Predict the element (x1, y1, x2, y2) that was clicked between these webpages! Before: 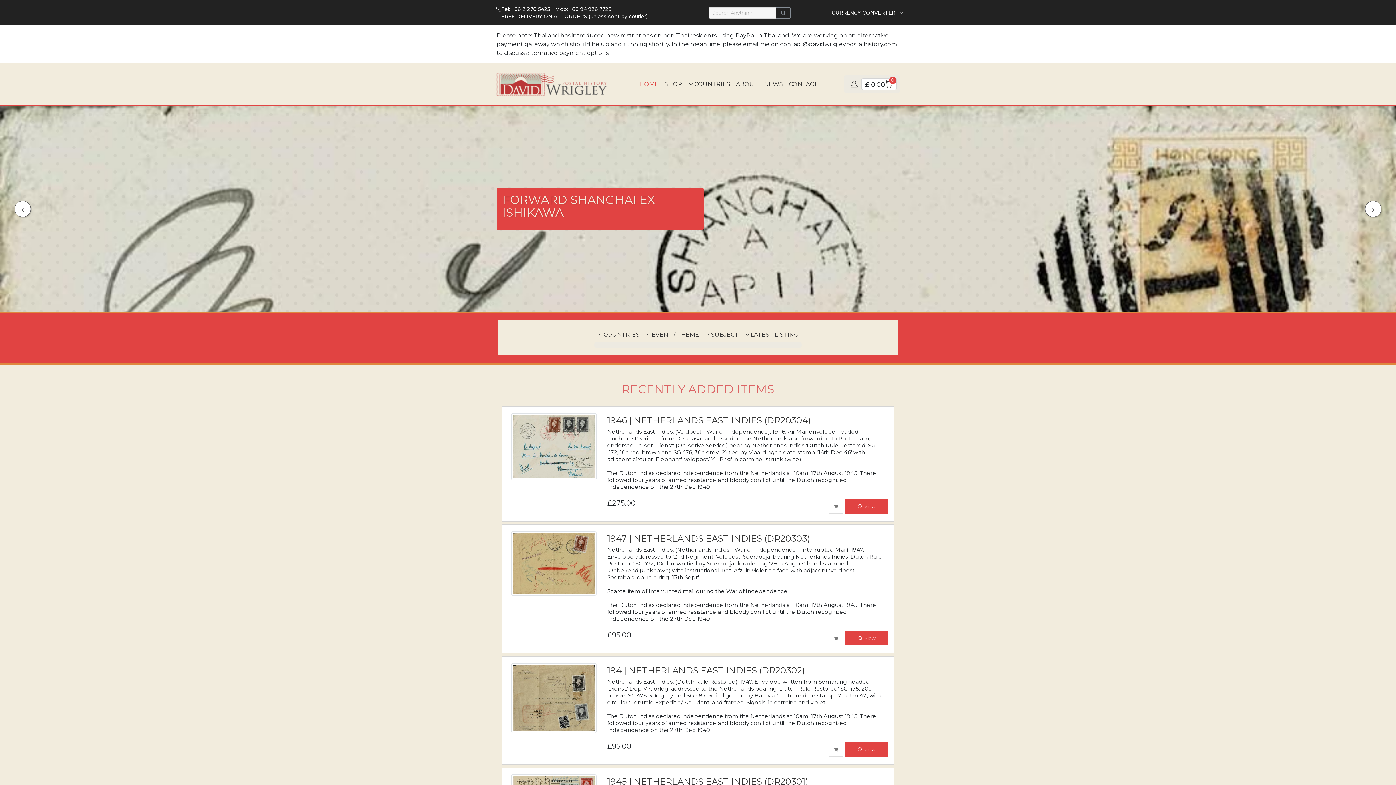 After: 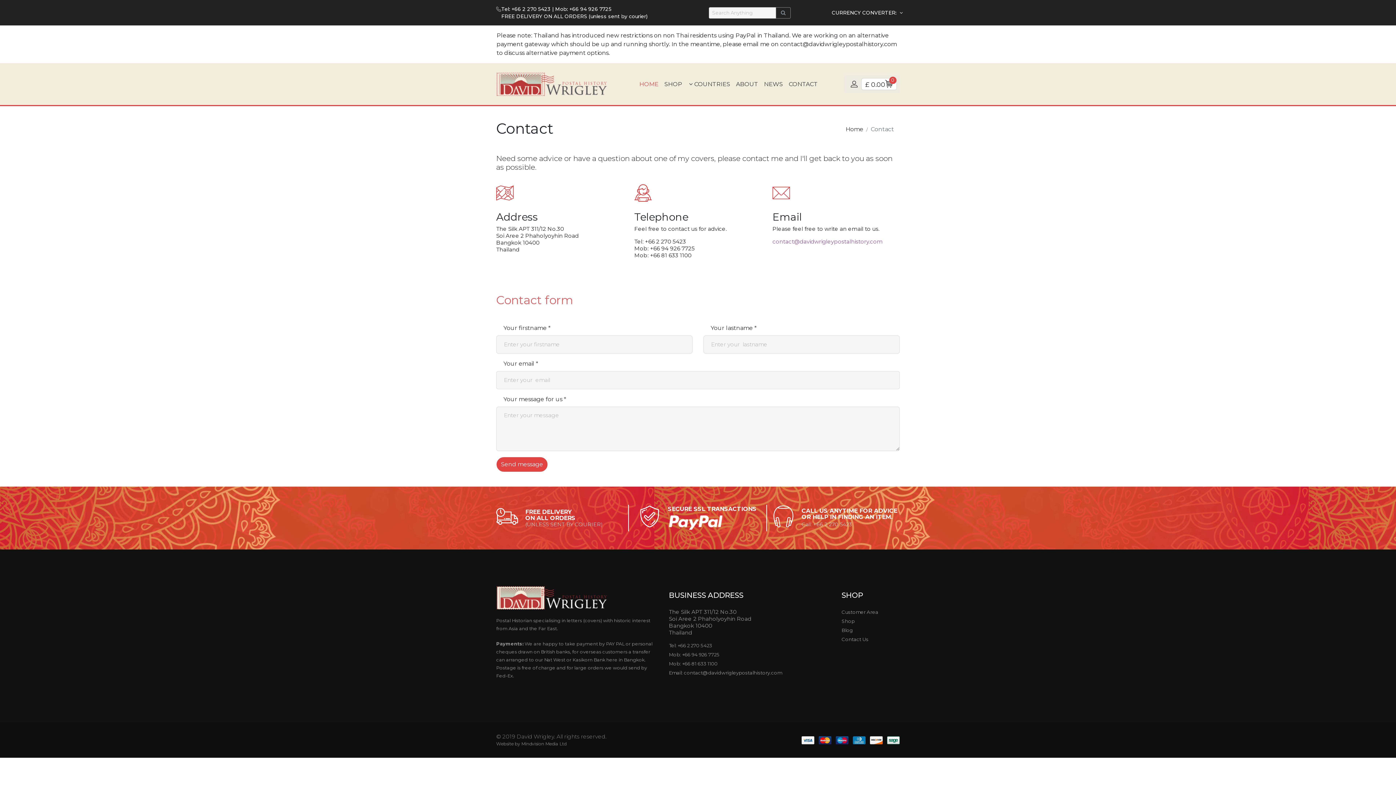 Action: label: CONTACT bbox: (786, 76, 820, 91)